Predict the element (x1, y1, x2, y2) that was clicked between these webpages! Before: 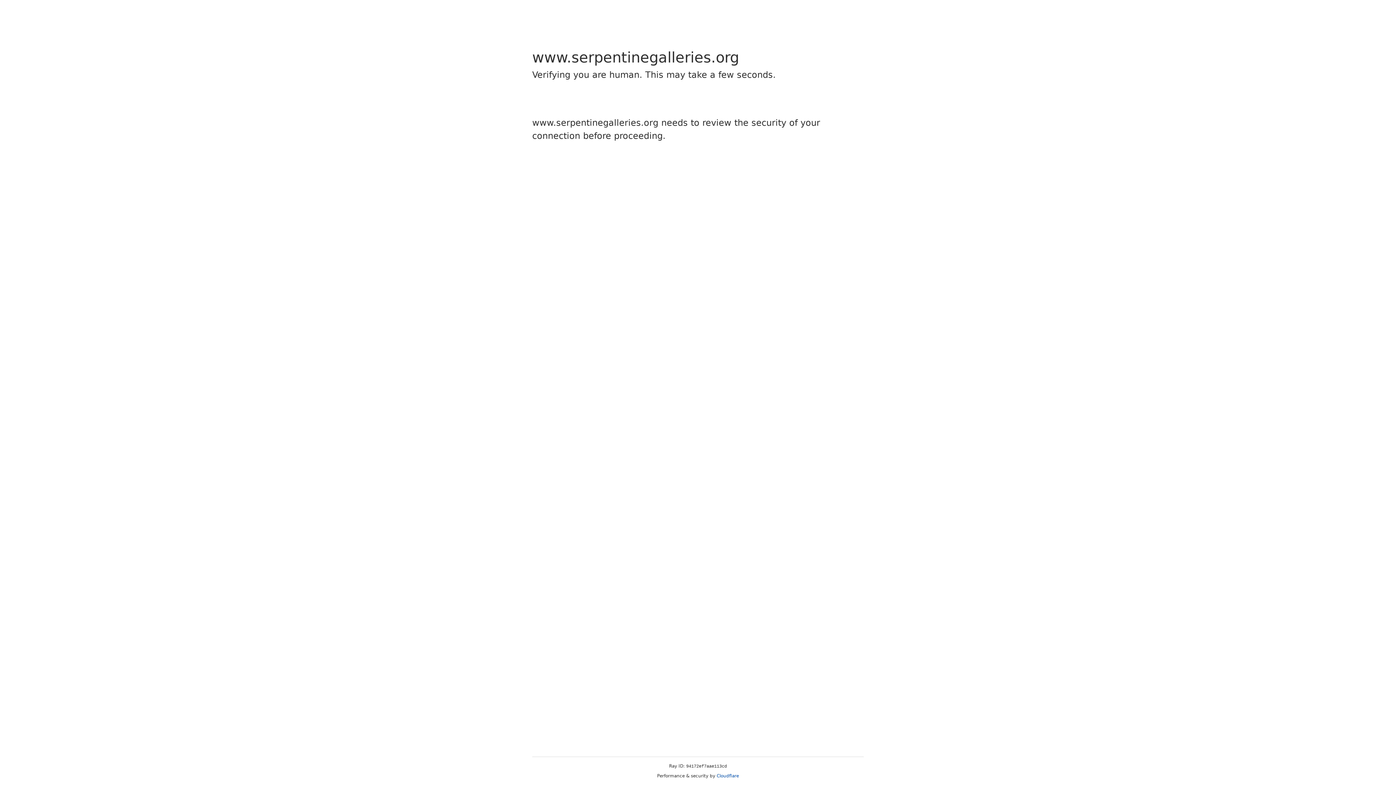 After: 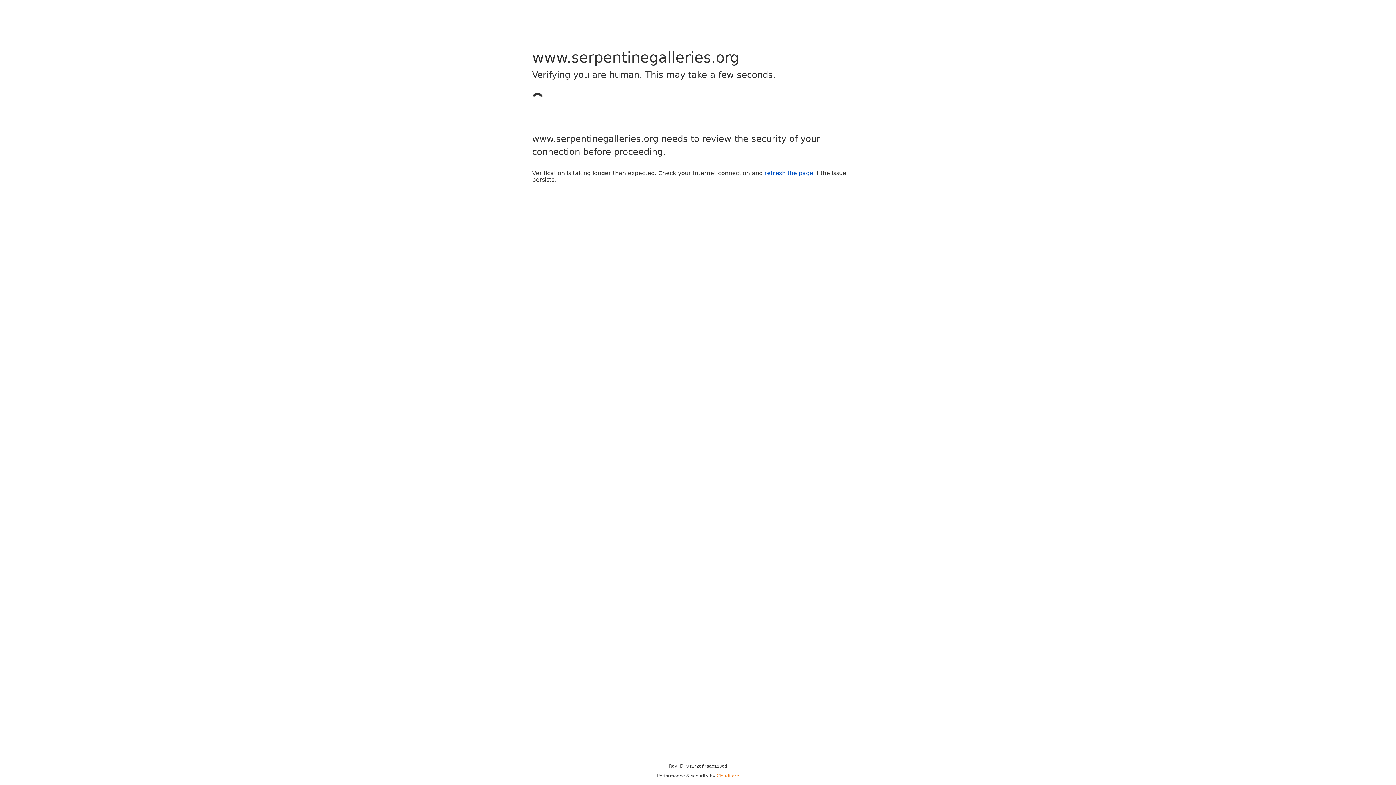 Action: bbox: (716, 773, 739, 778) label: Cloudflare